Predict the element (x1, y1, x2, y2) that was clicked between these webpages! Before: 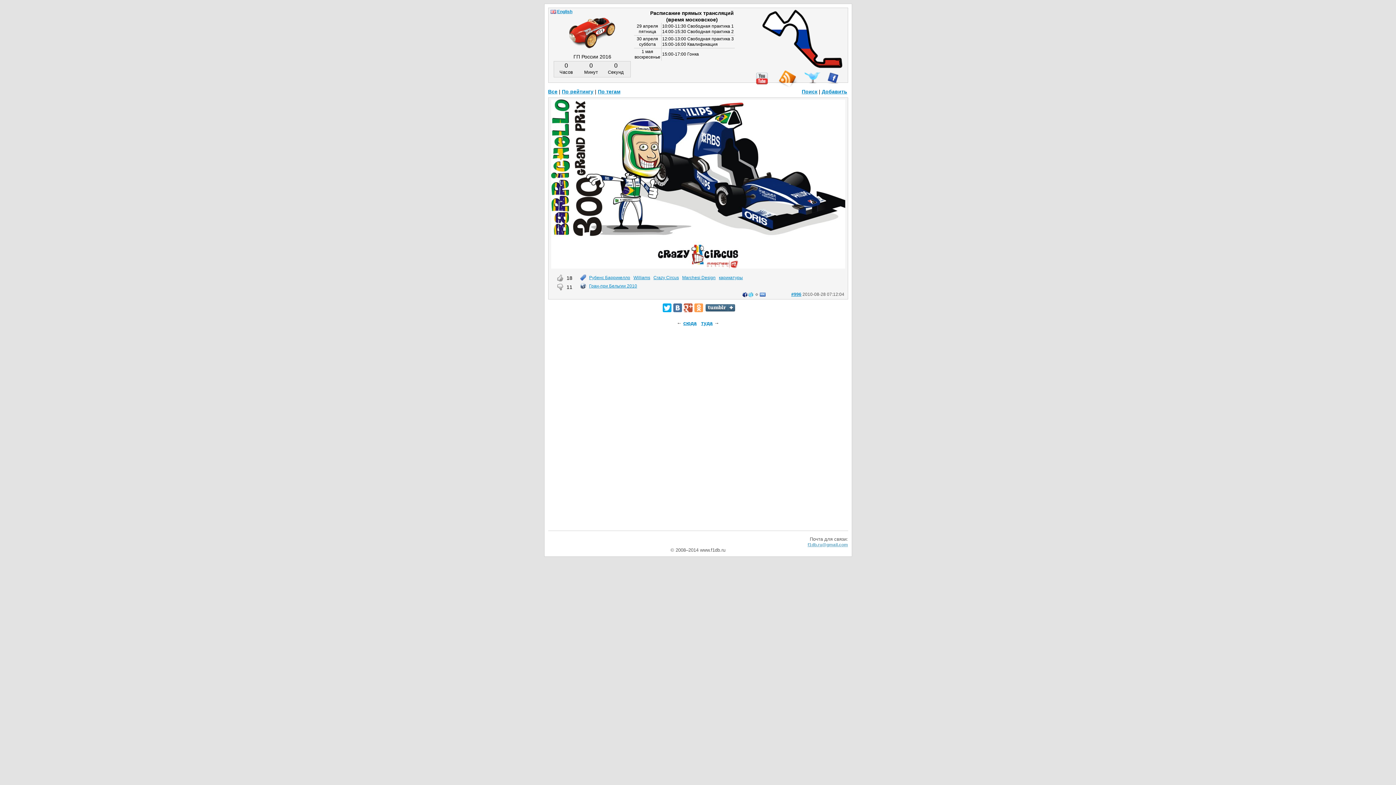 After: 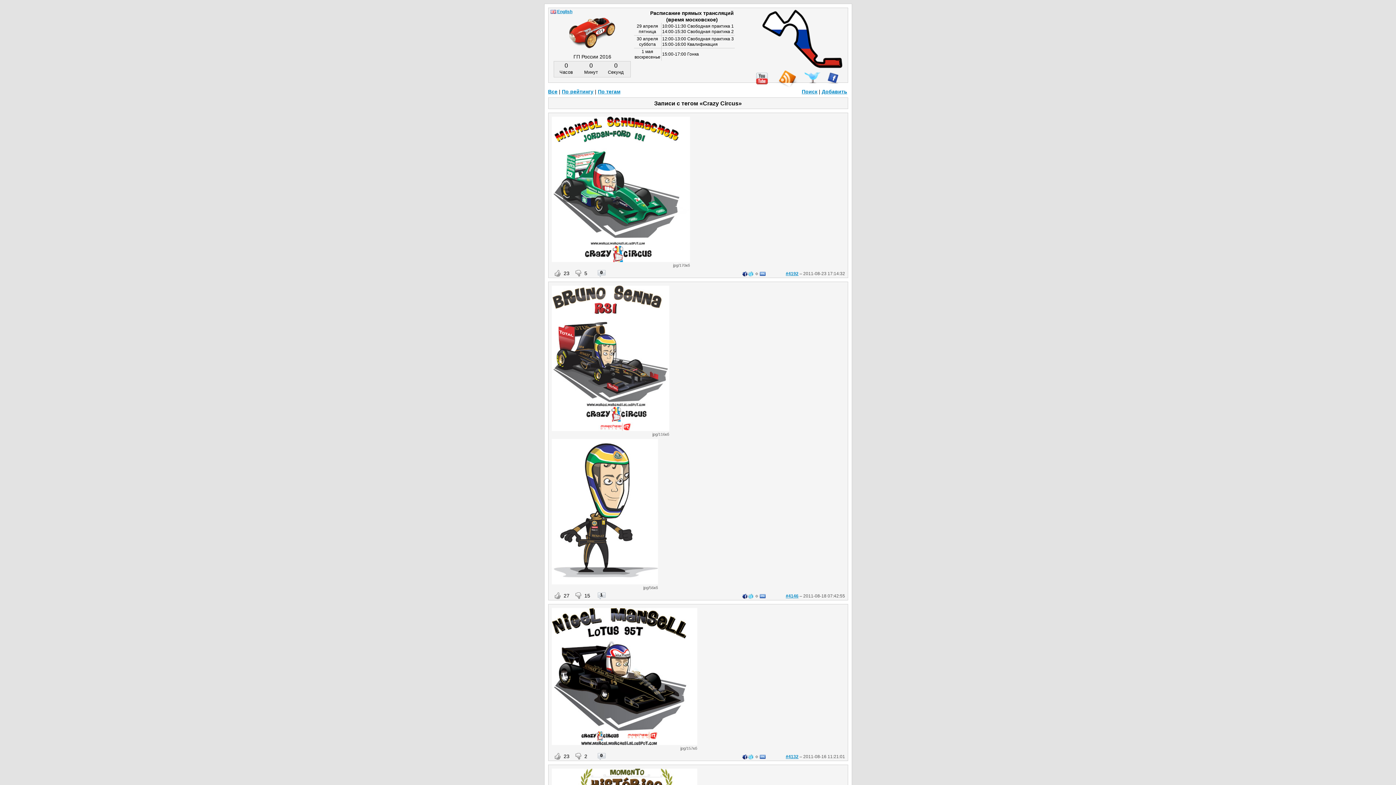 Action: bbox: (653, 275, 679, 280) label: Crazy Circus